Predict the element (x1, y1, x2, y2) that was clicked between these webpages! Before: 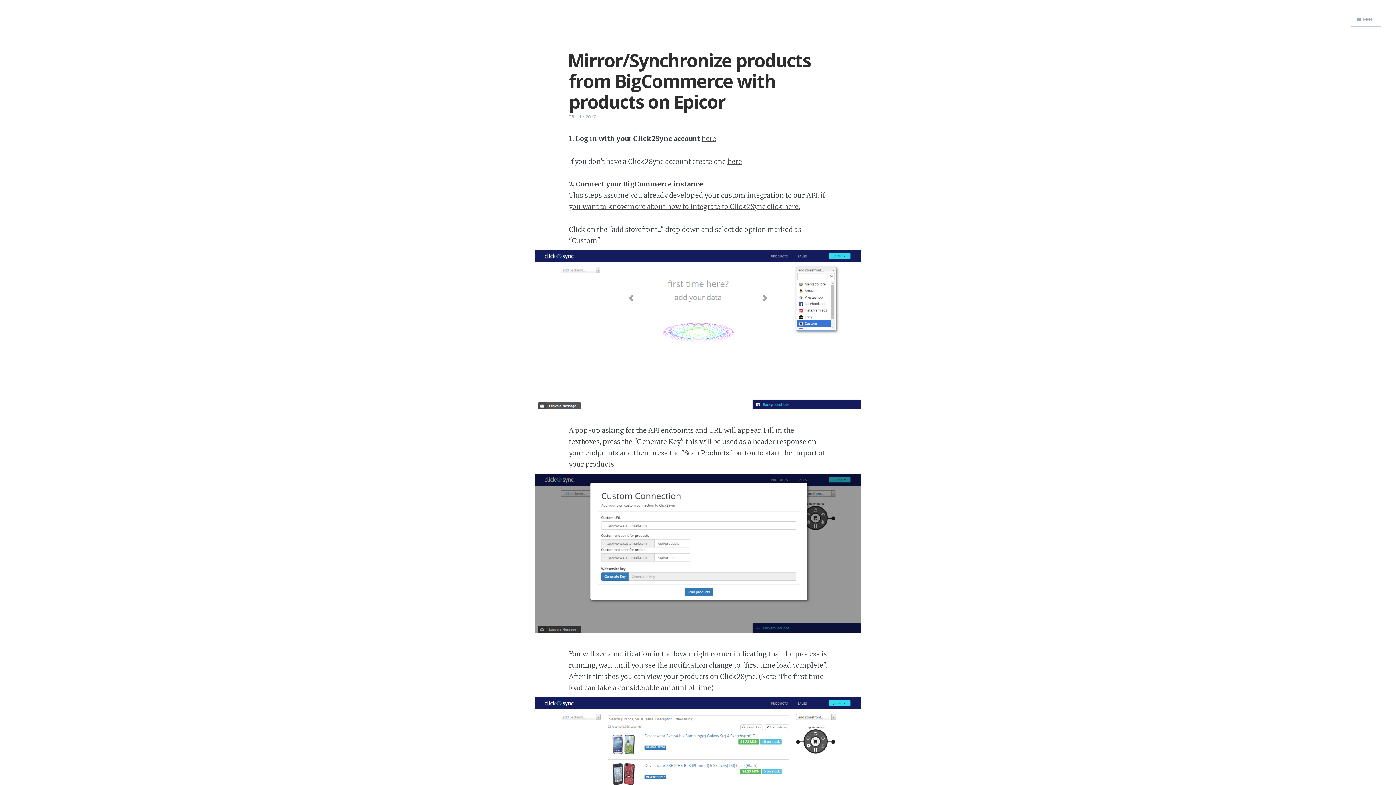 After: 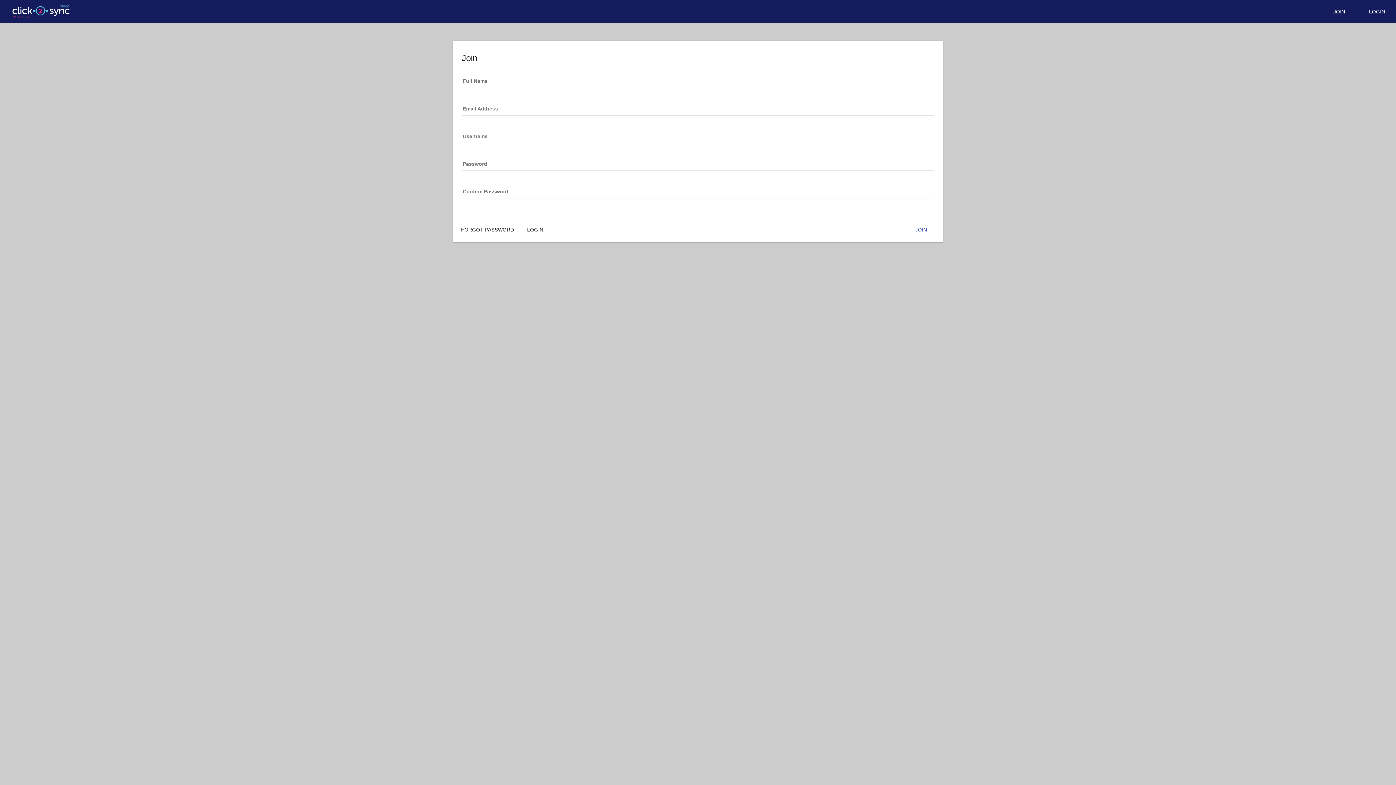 Action: bbox: (727, 157, 742, 165) label: here